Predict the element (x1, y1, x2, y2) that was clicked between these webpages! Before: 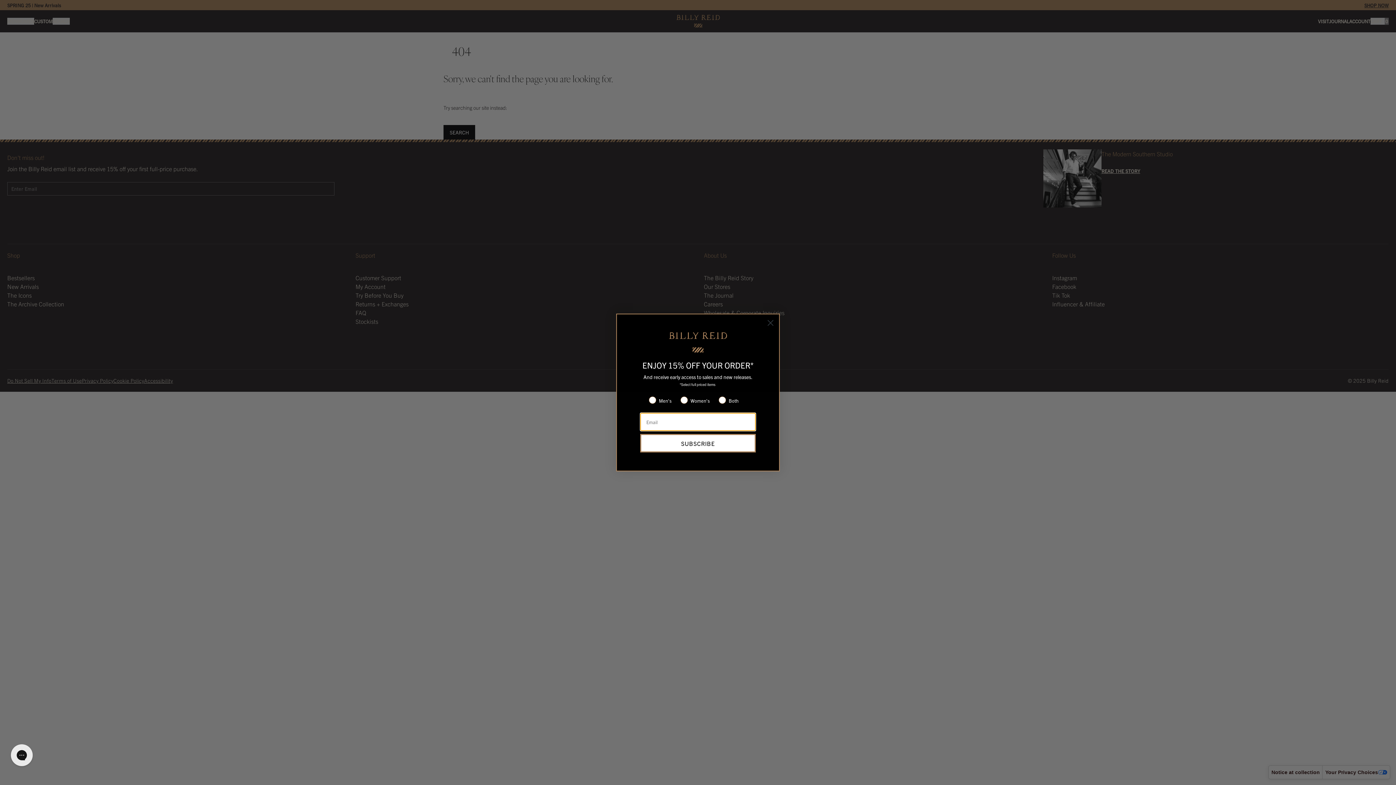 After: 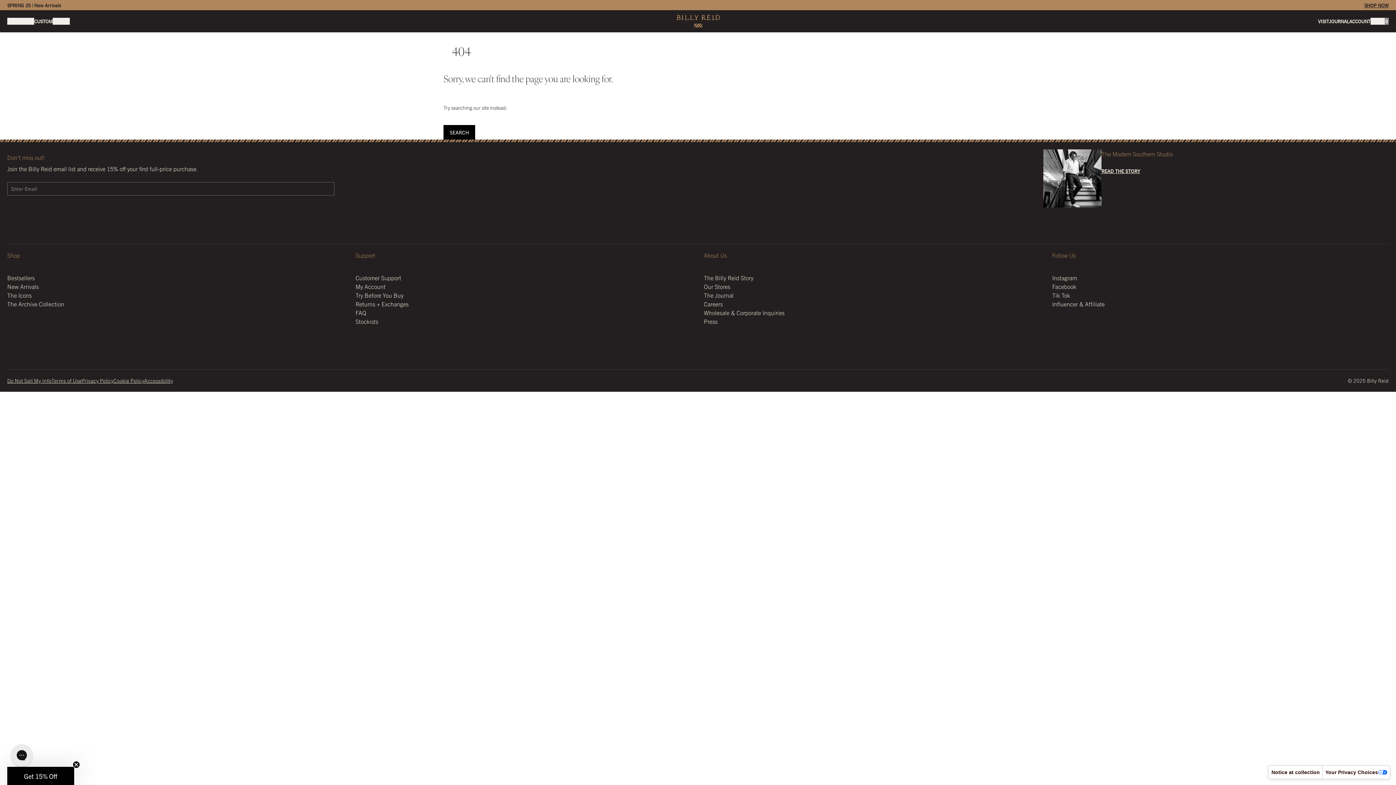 Action: bbox: (764, 316, 777, 329) label: Close dialog